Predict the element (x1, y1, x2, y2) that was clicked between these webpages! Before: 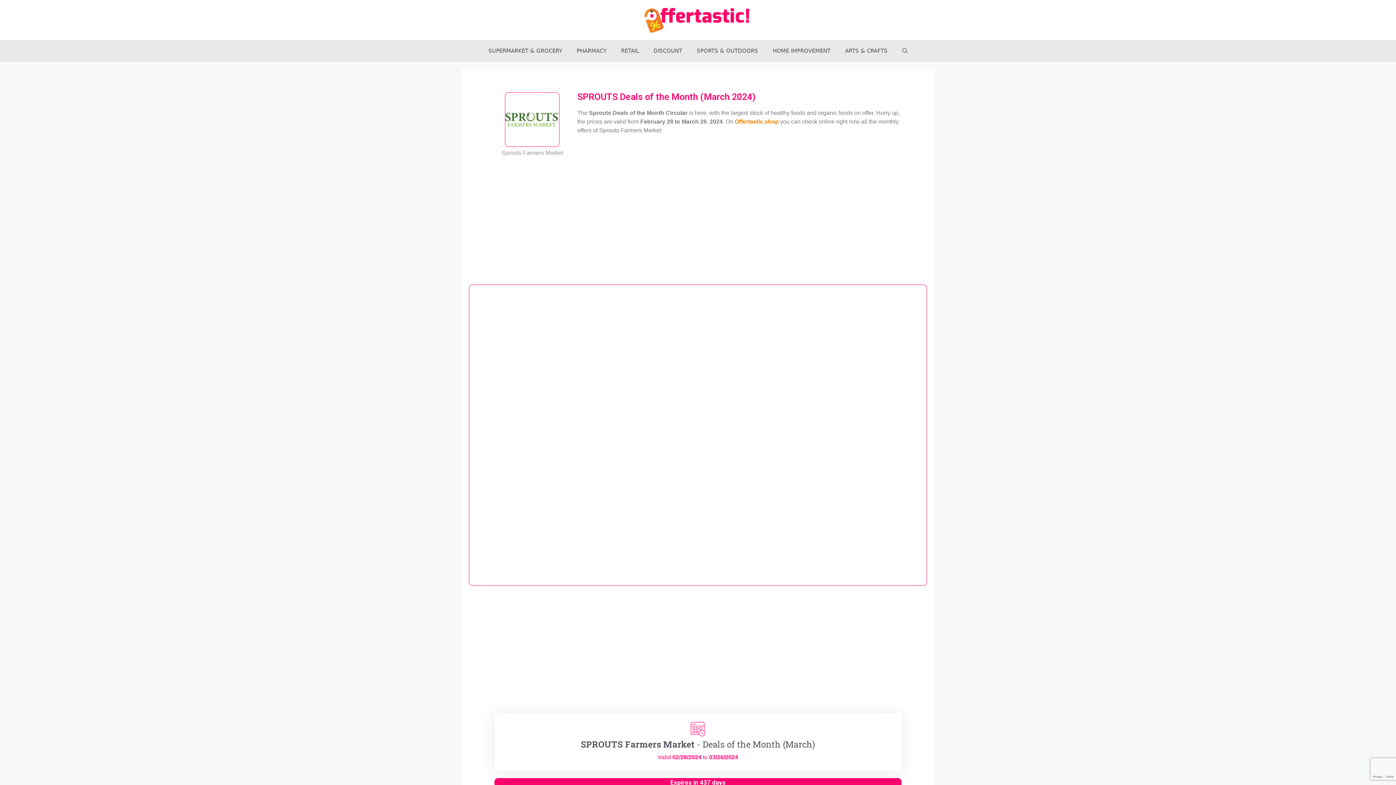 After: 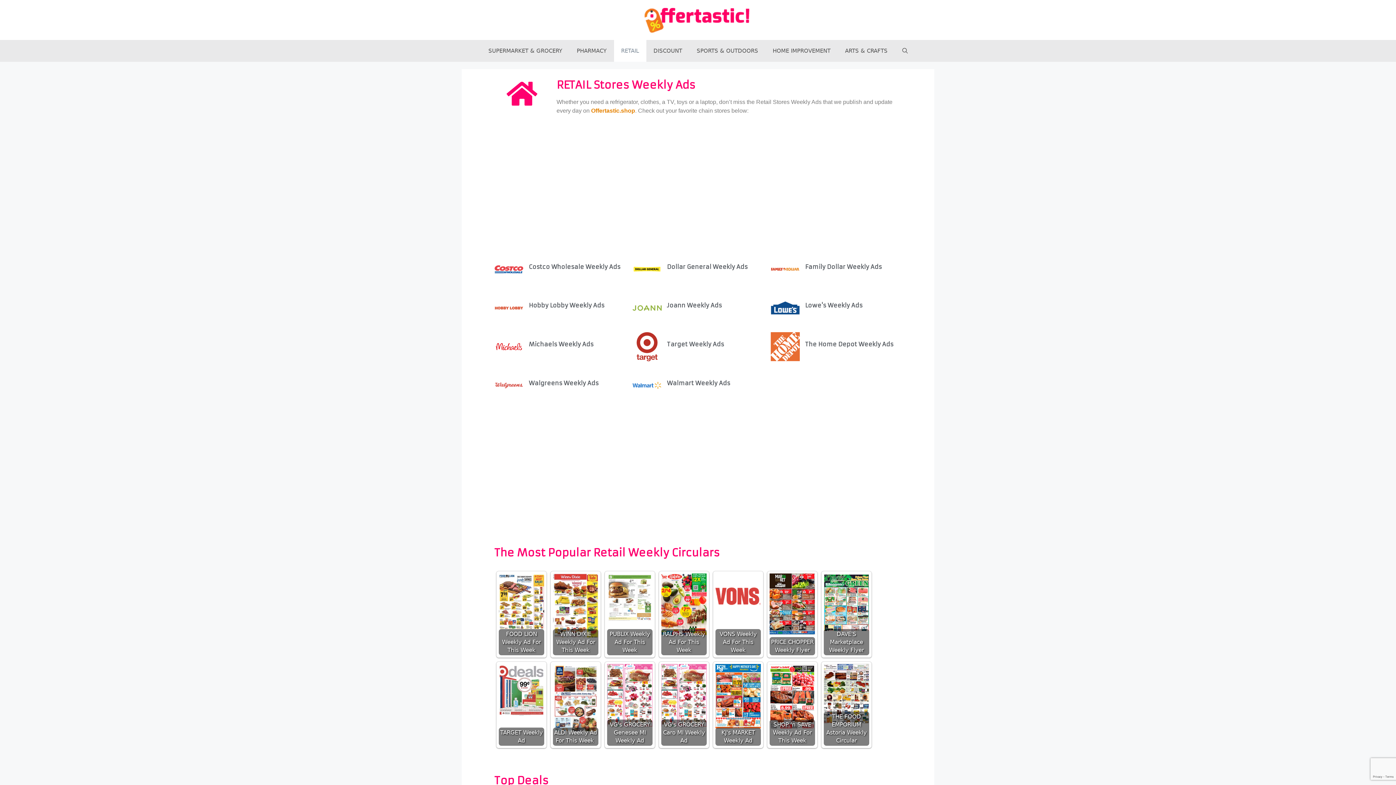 Action: bbox: (614, 40, 646, 61) label: RETAIL